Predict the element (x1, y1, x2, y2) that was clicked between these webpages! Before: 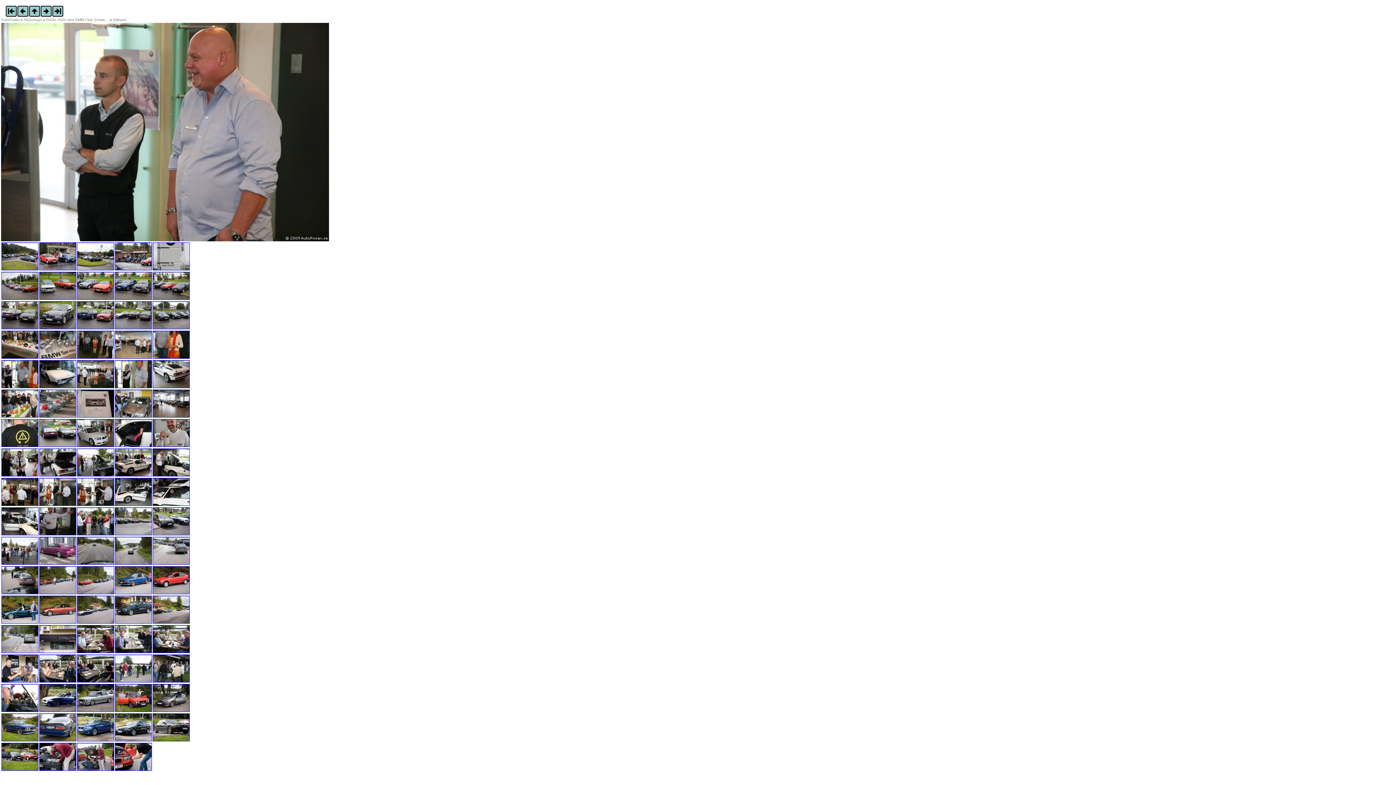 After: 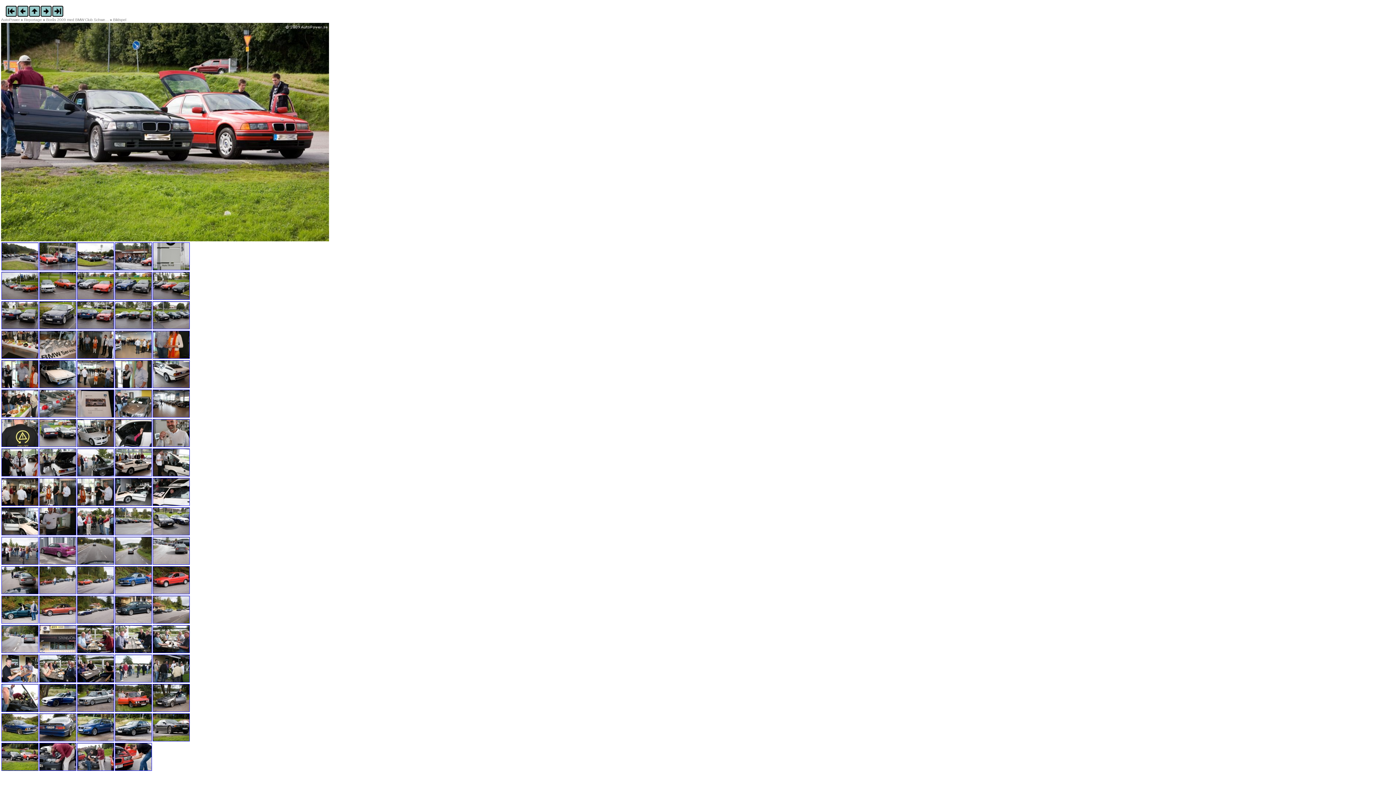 Action: bbox: (1, 768, 38, 772)